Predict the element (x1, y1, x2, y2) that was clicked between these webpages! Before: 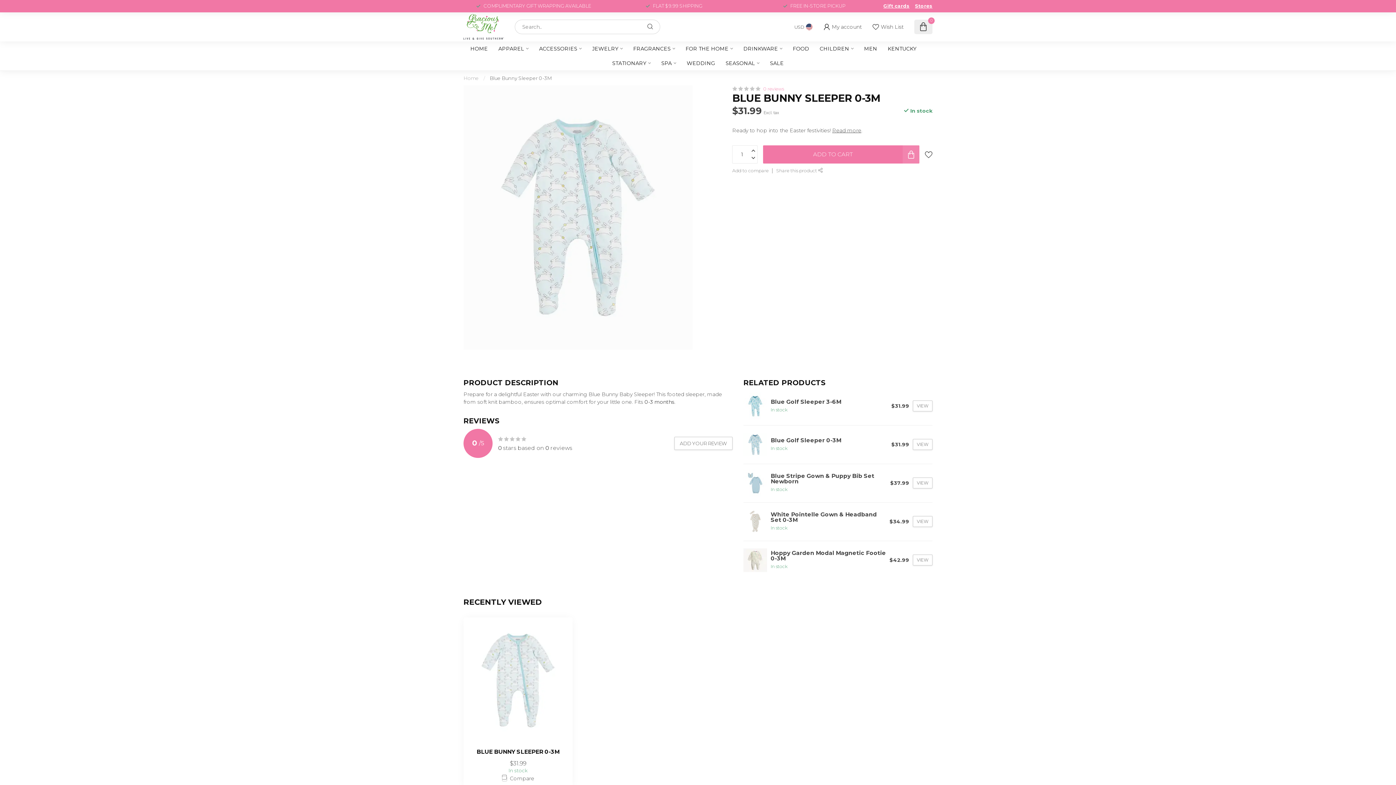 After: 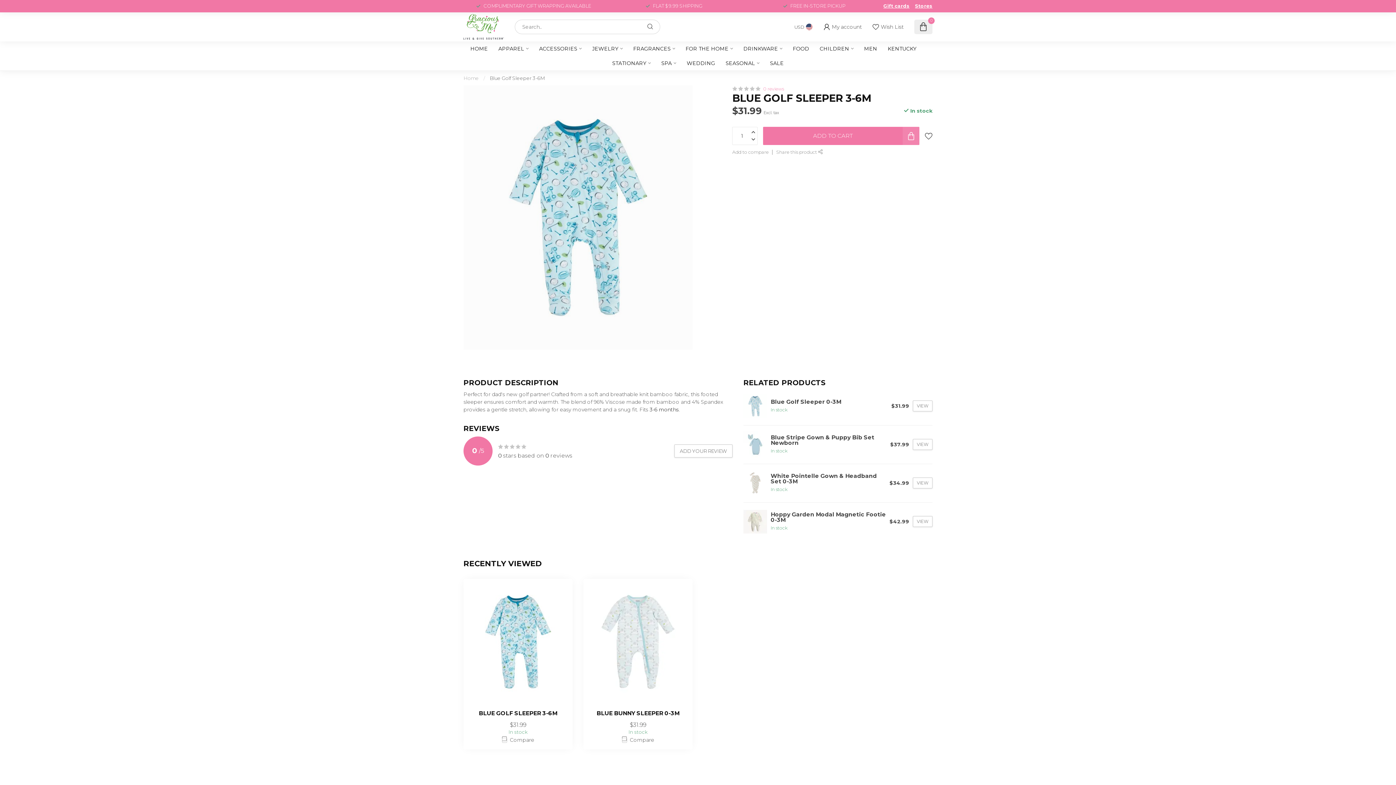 Action: label: Blue Golf Sleeper 3-6M
In stock bbox: (767, 399, 891, 413)